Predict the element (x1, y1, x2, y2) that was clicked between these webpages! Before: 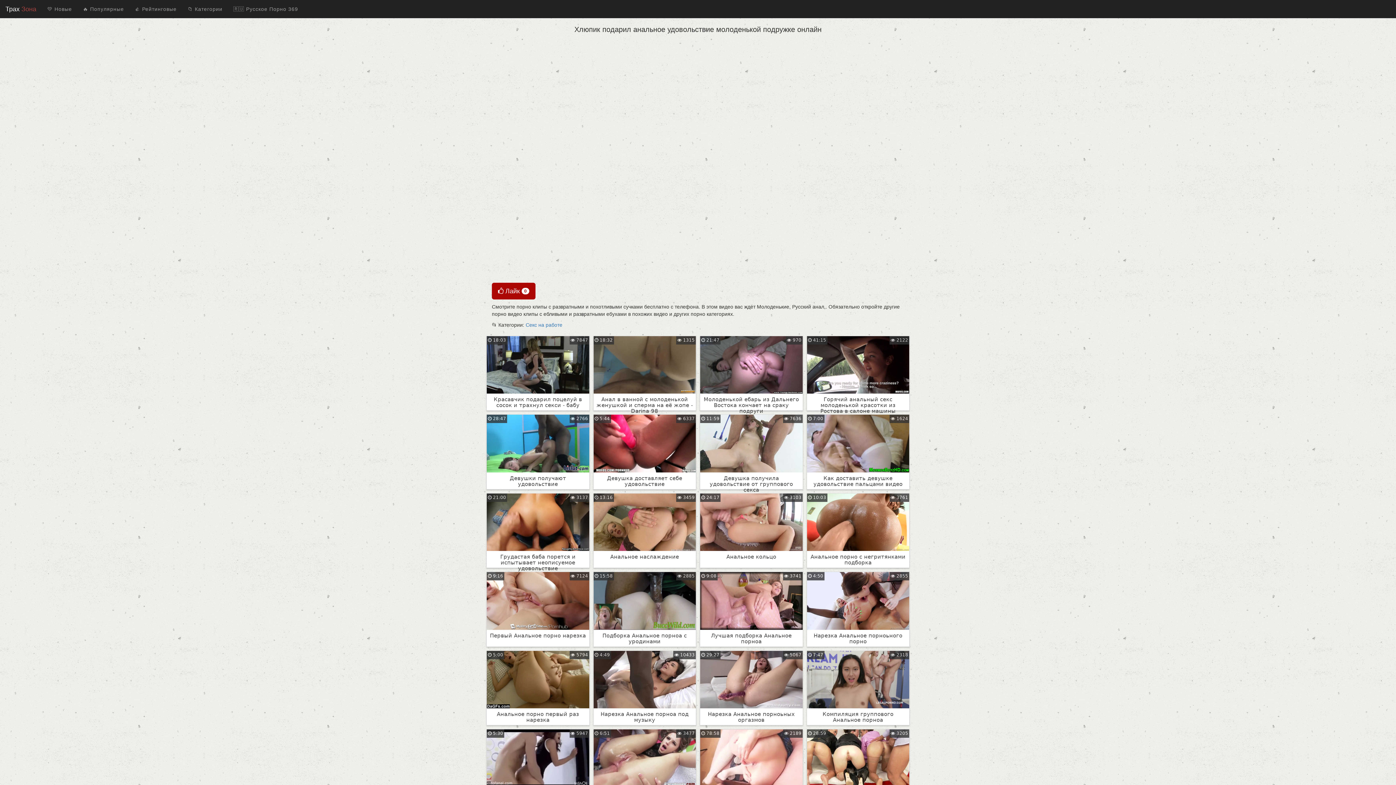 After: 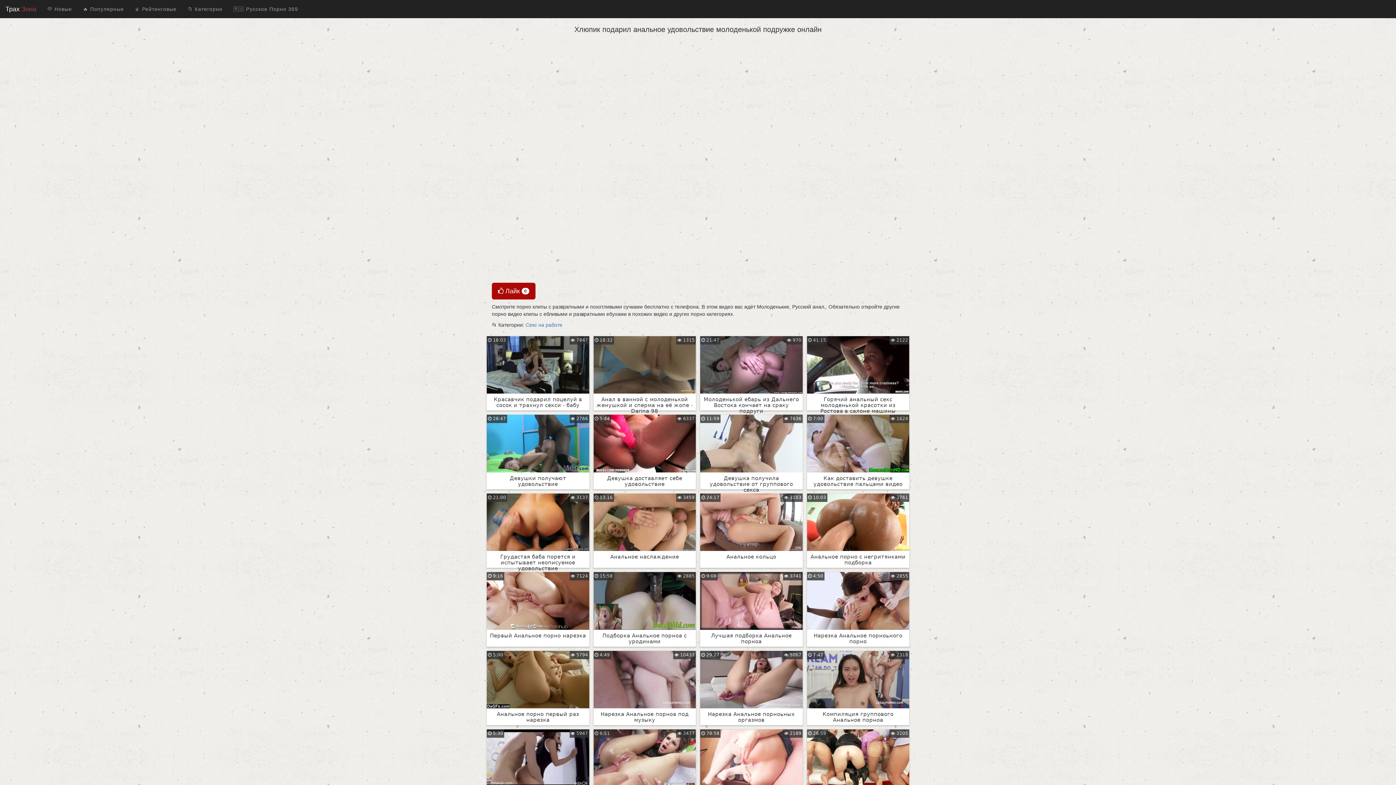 Action: label:  4:49
 10433 bbox: (593, 651, 696, 708)